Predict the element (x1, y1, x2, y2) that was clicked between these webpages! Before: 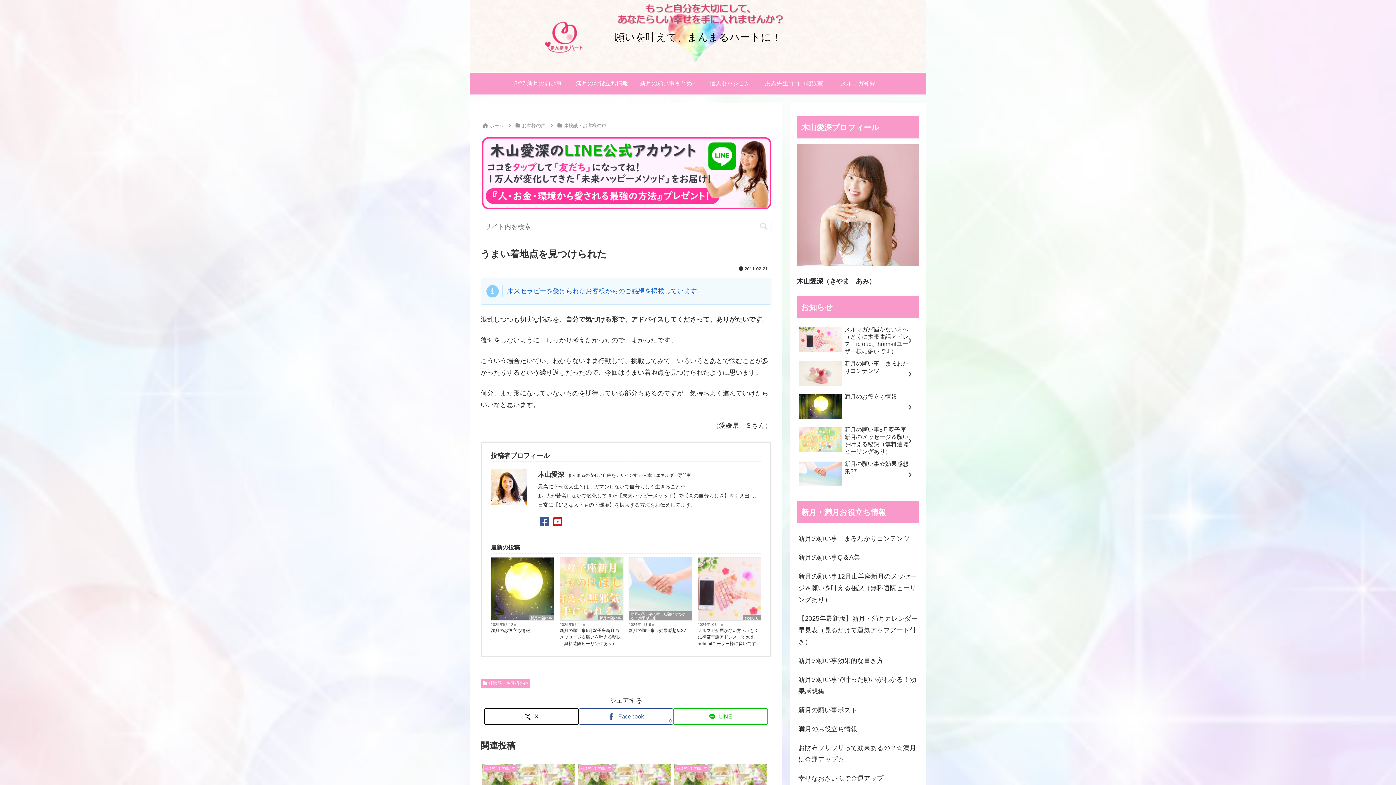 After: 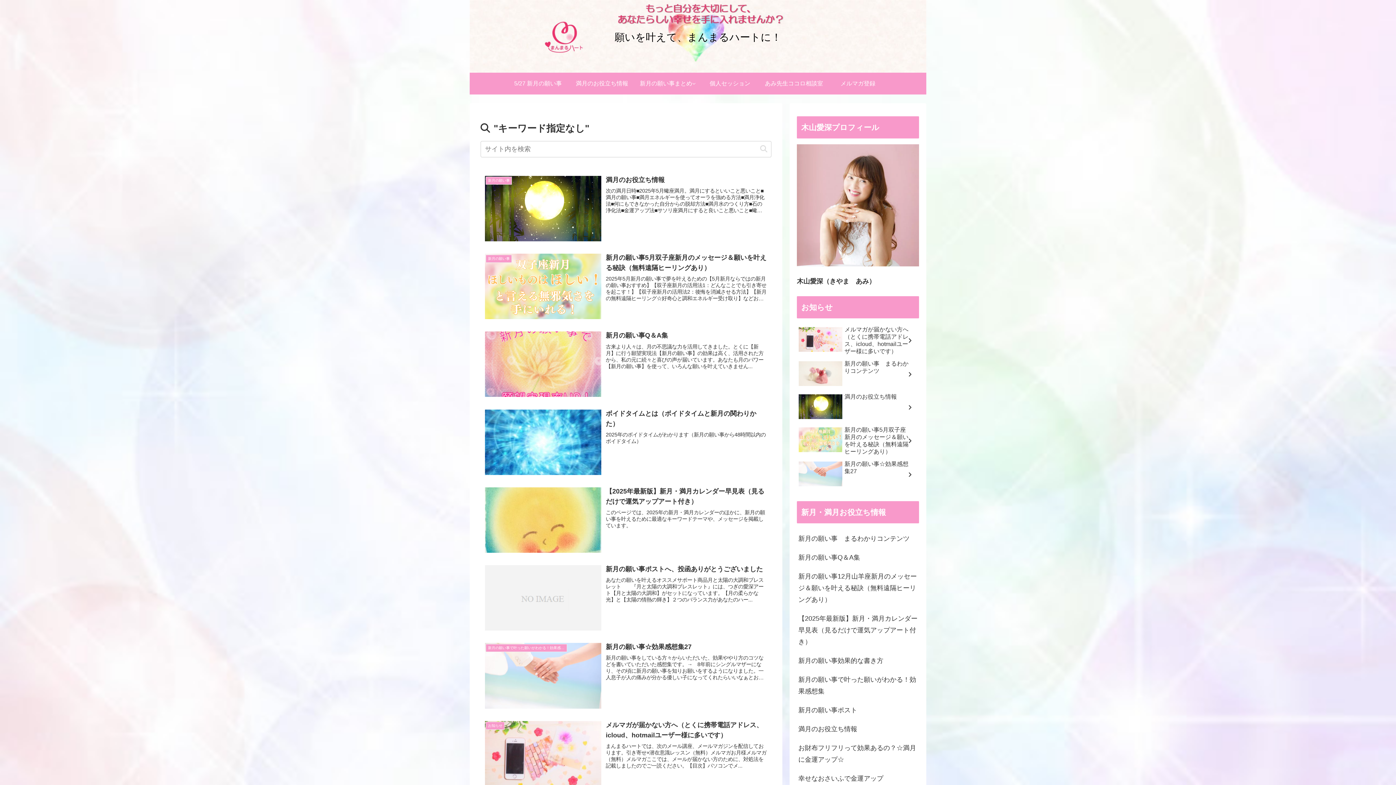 Action: label: button bbox: (757, 222, 770, 230)